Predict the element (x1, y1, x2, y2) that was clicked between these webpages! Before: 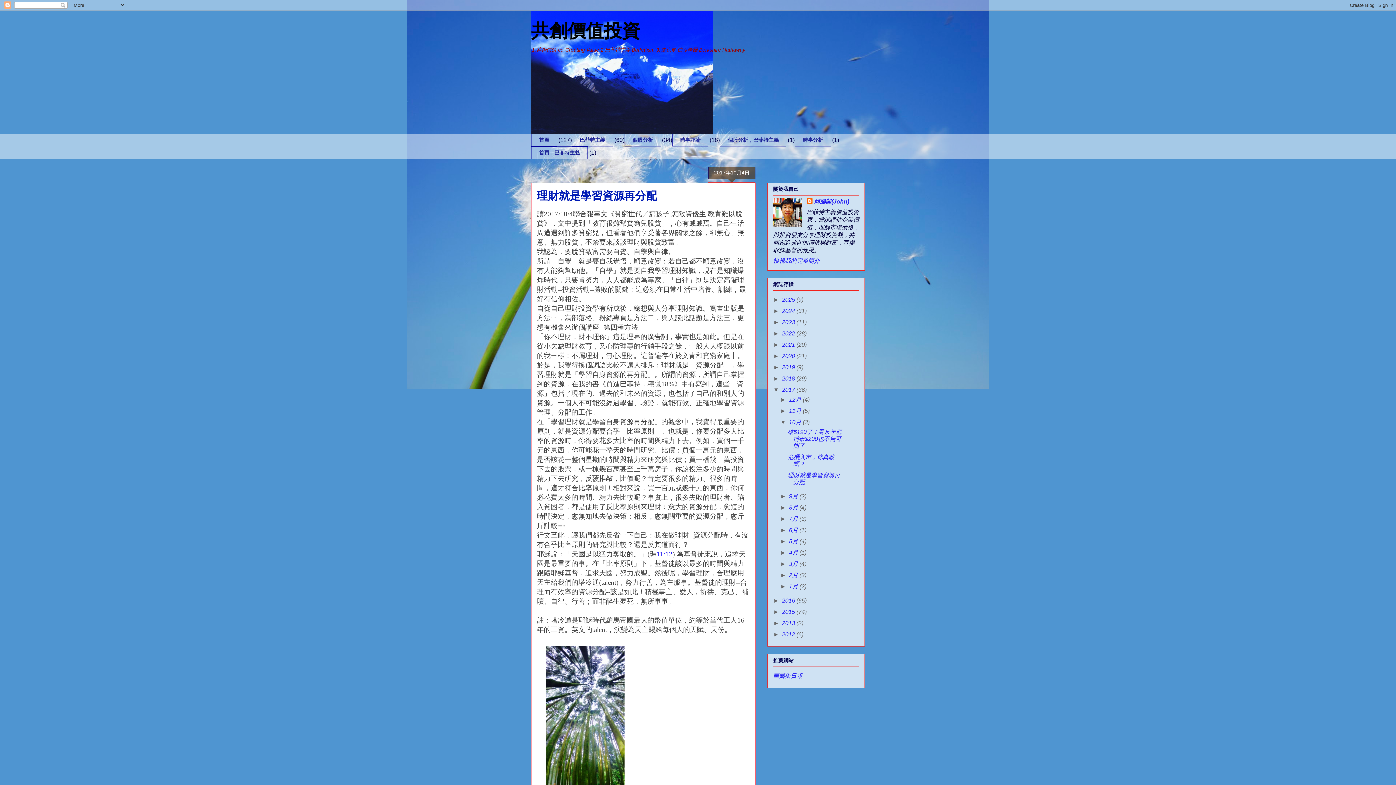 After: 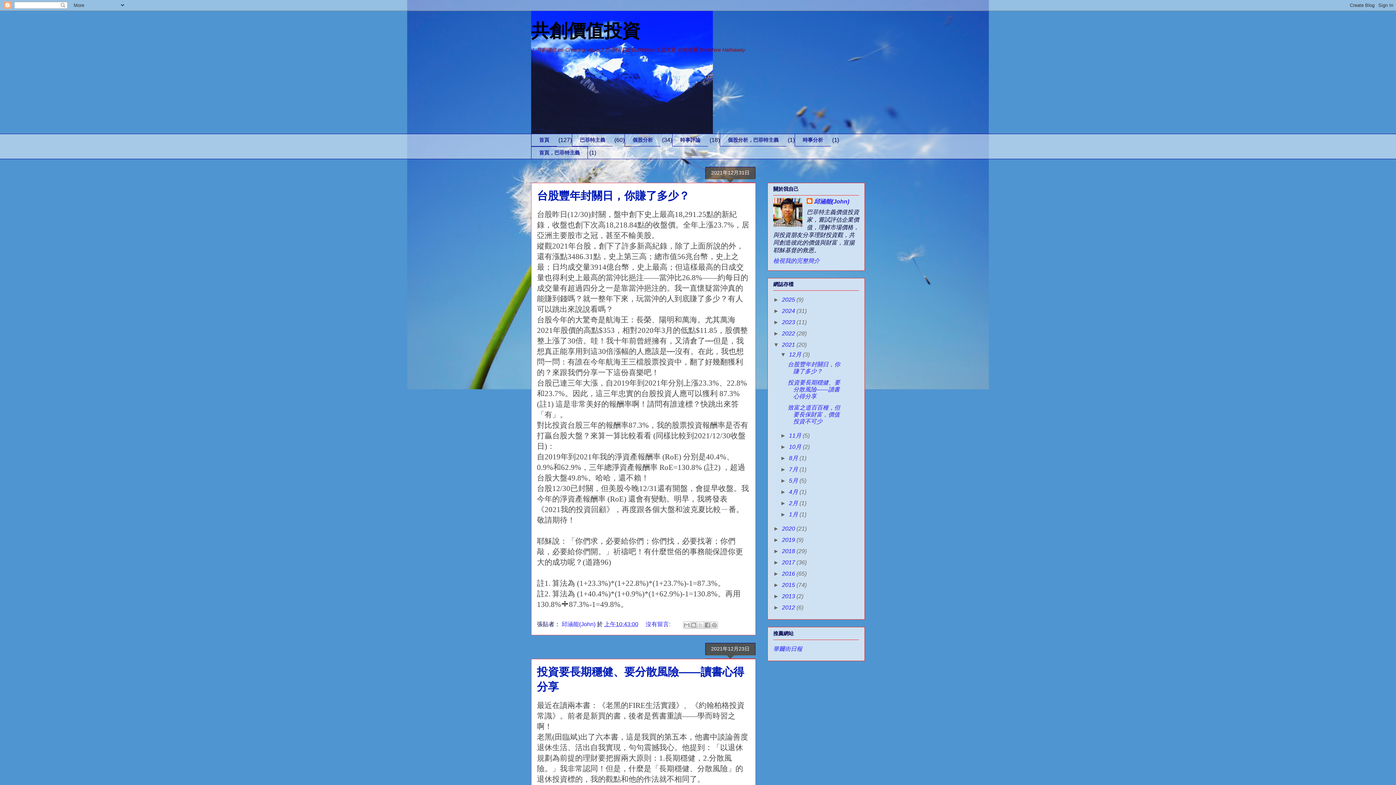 Action: label: 2021  bbox: (782, 341, 796, 348)